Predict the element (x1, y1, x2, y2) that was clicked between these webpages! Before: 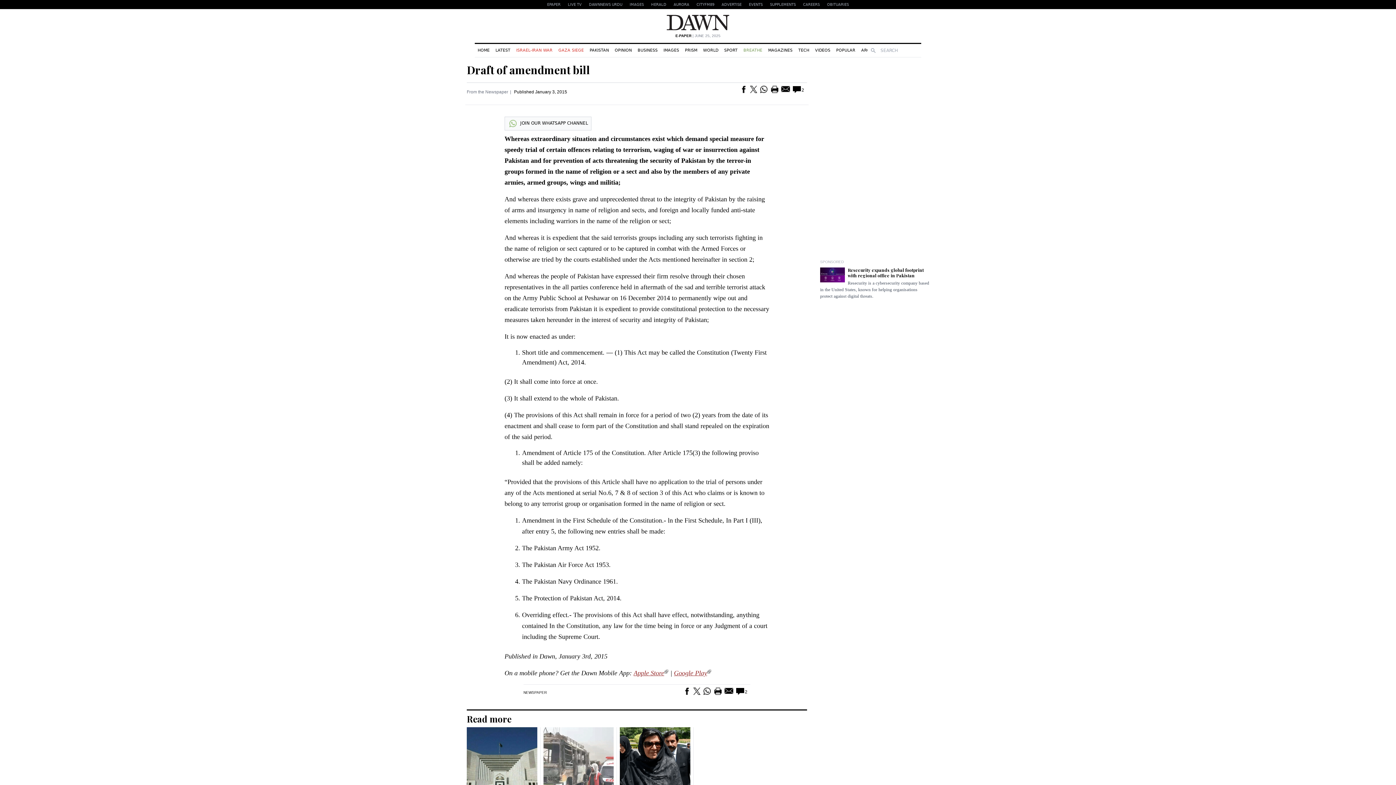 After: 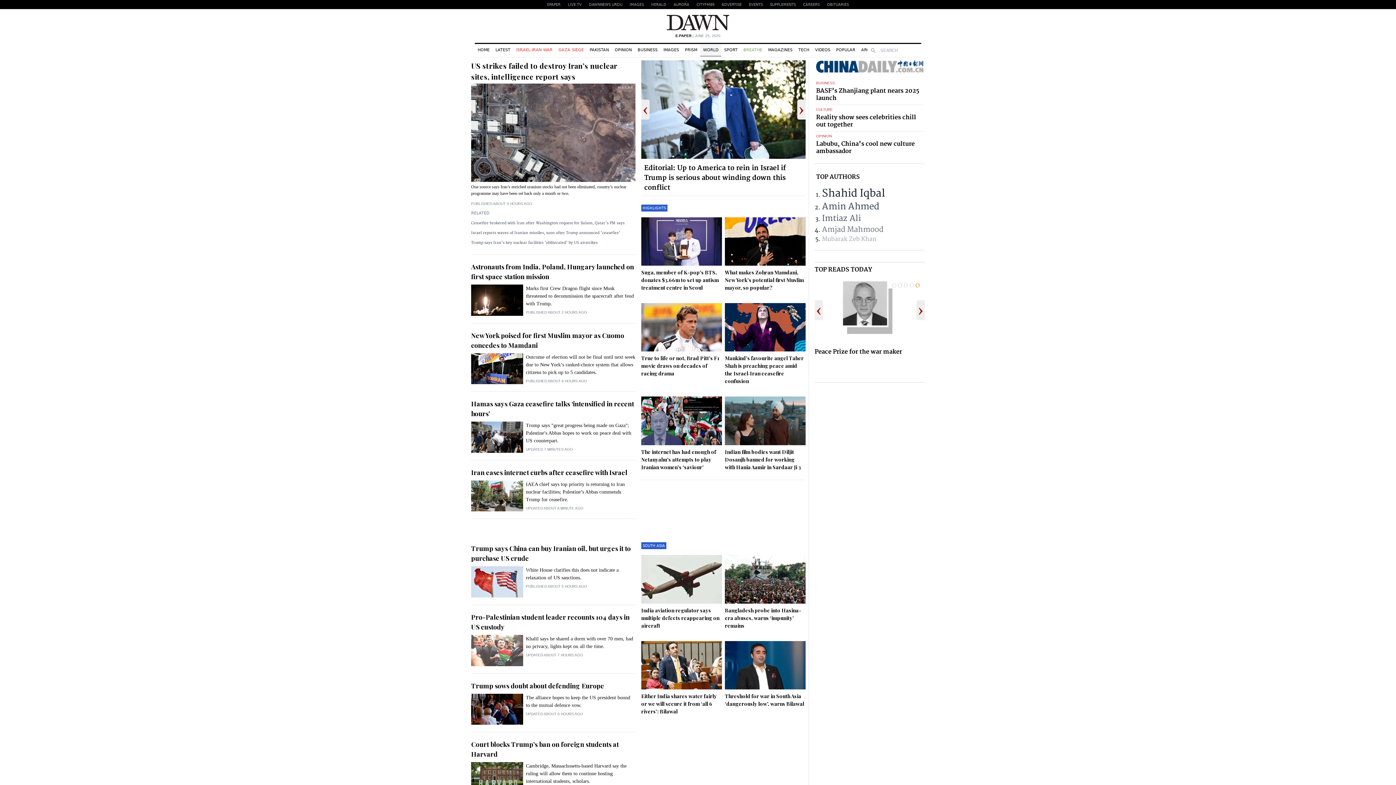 Action: label: WORLD bbox: (700, 44, 721, 56)